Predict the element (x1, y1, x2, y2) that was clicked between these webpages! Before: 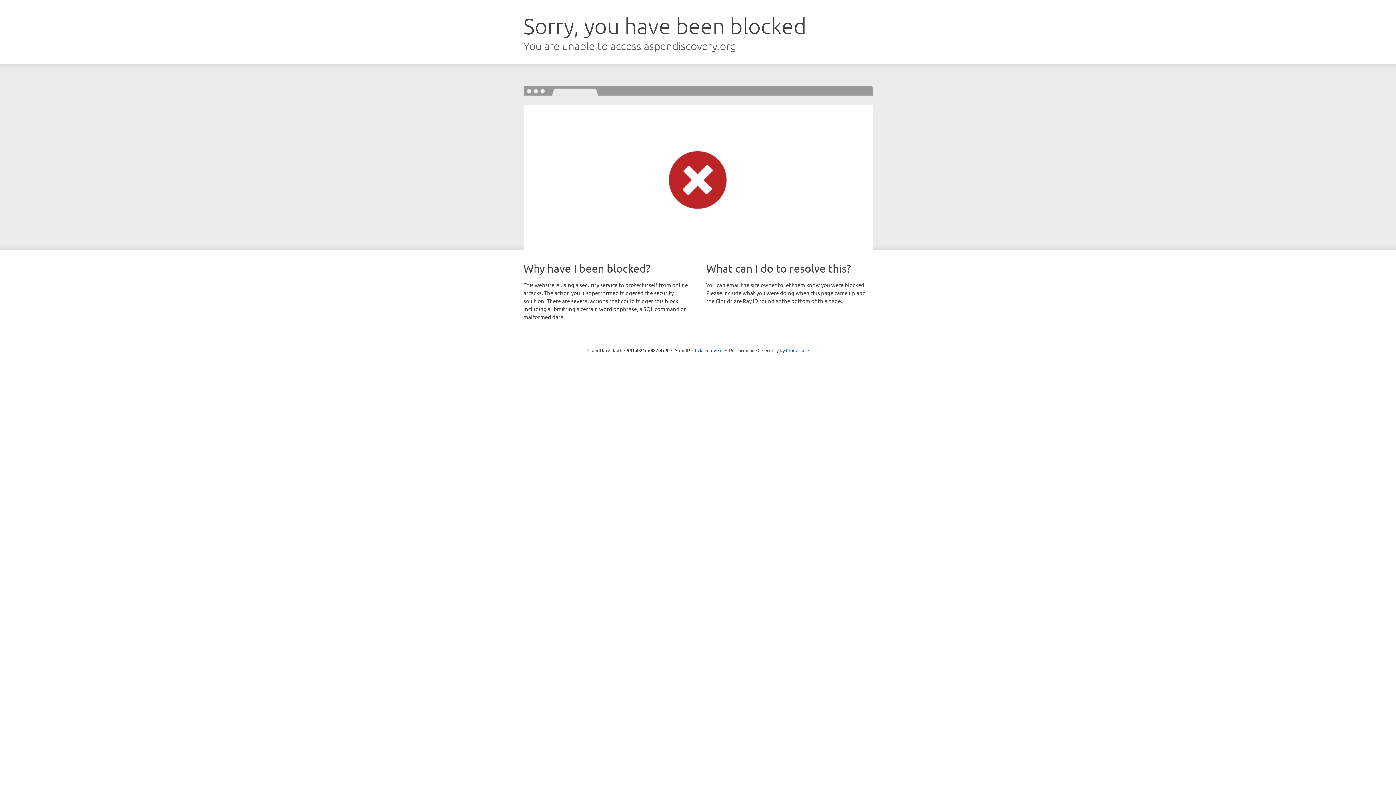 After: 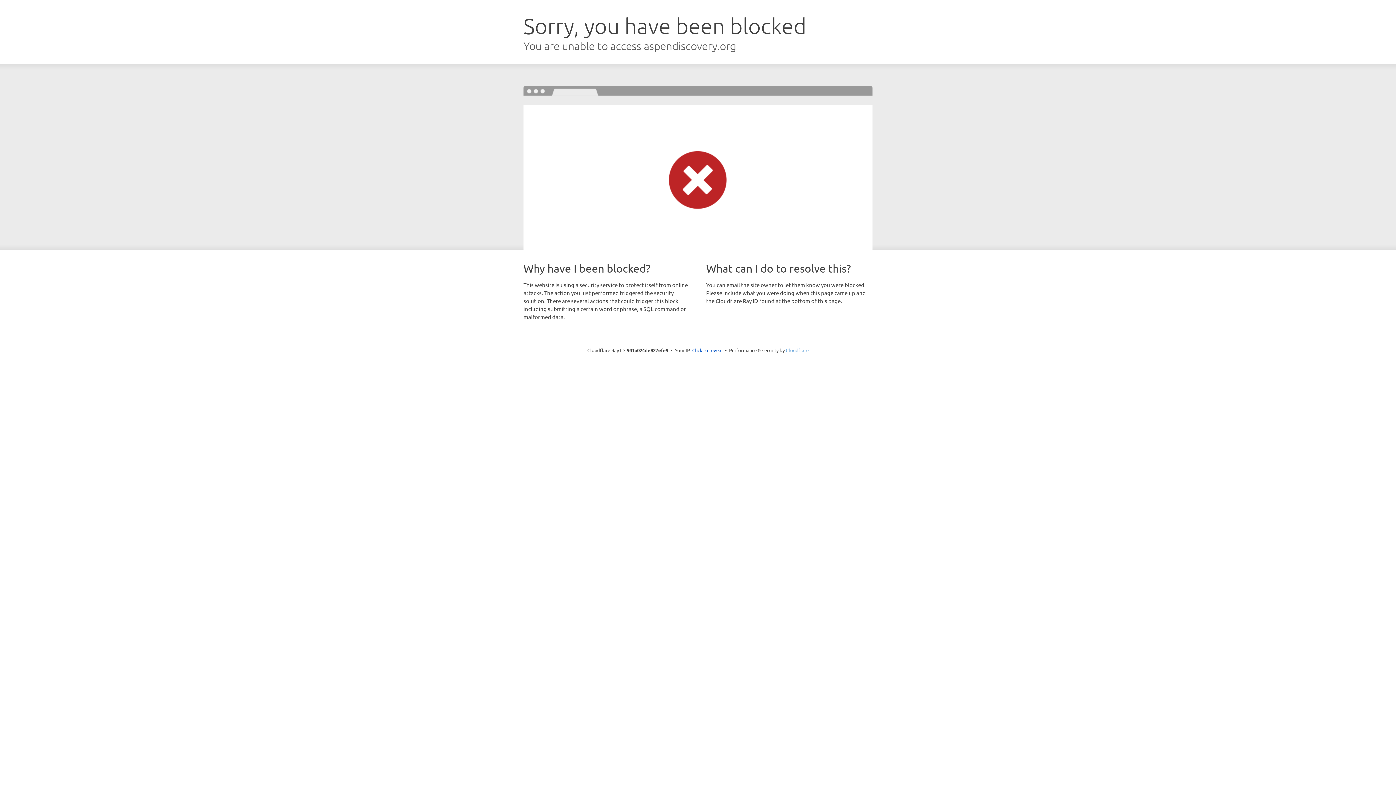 Action: bbox: (786, 347, 808, 353) label: Cloudflare